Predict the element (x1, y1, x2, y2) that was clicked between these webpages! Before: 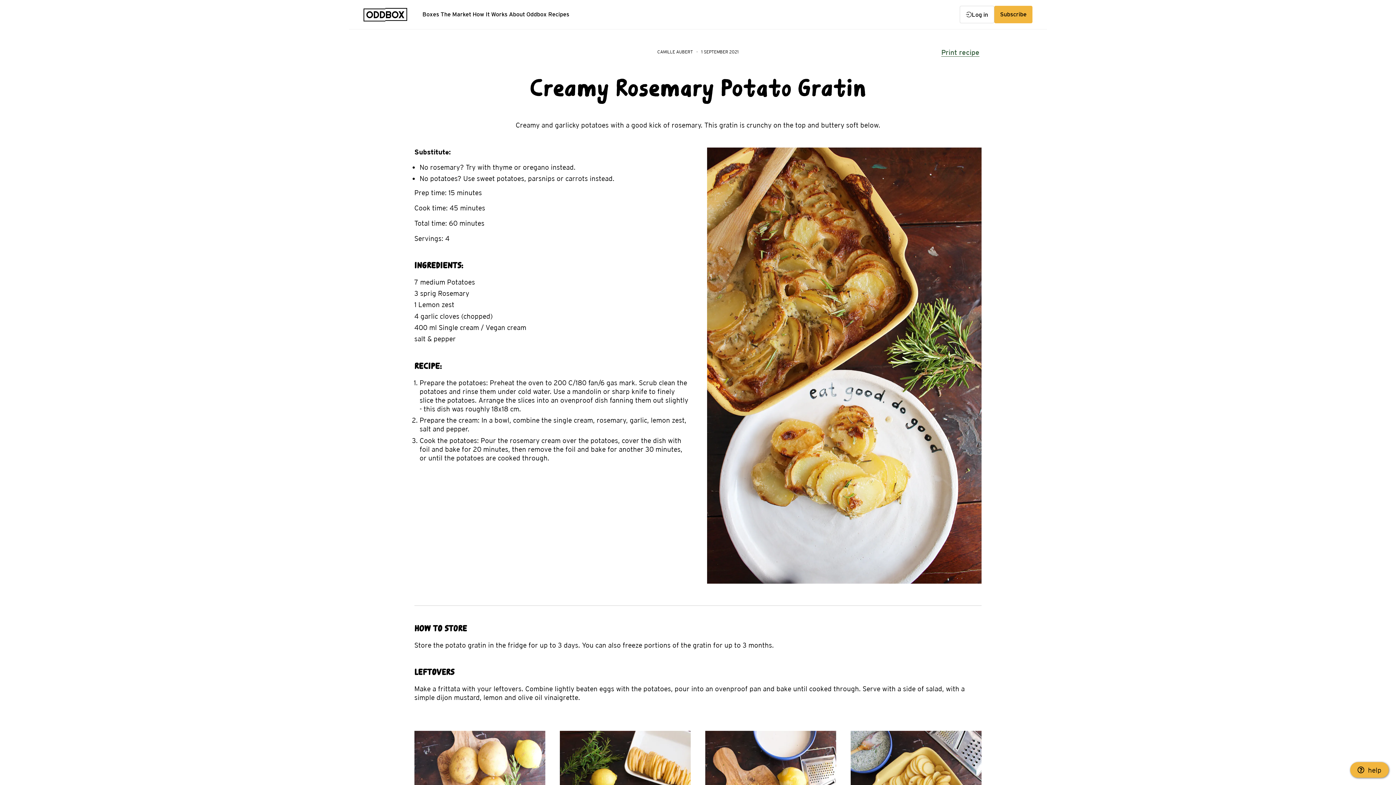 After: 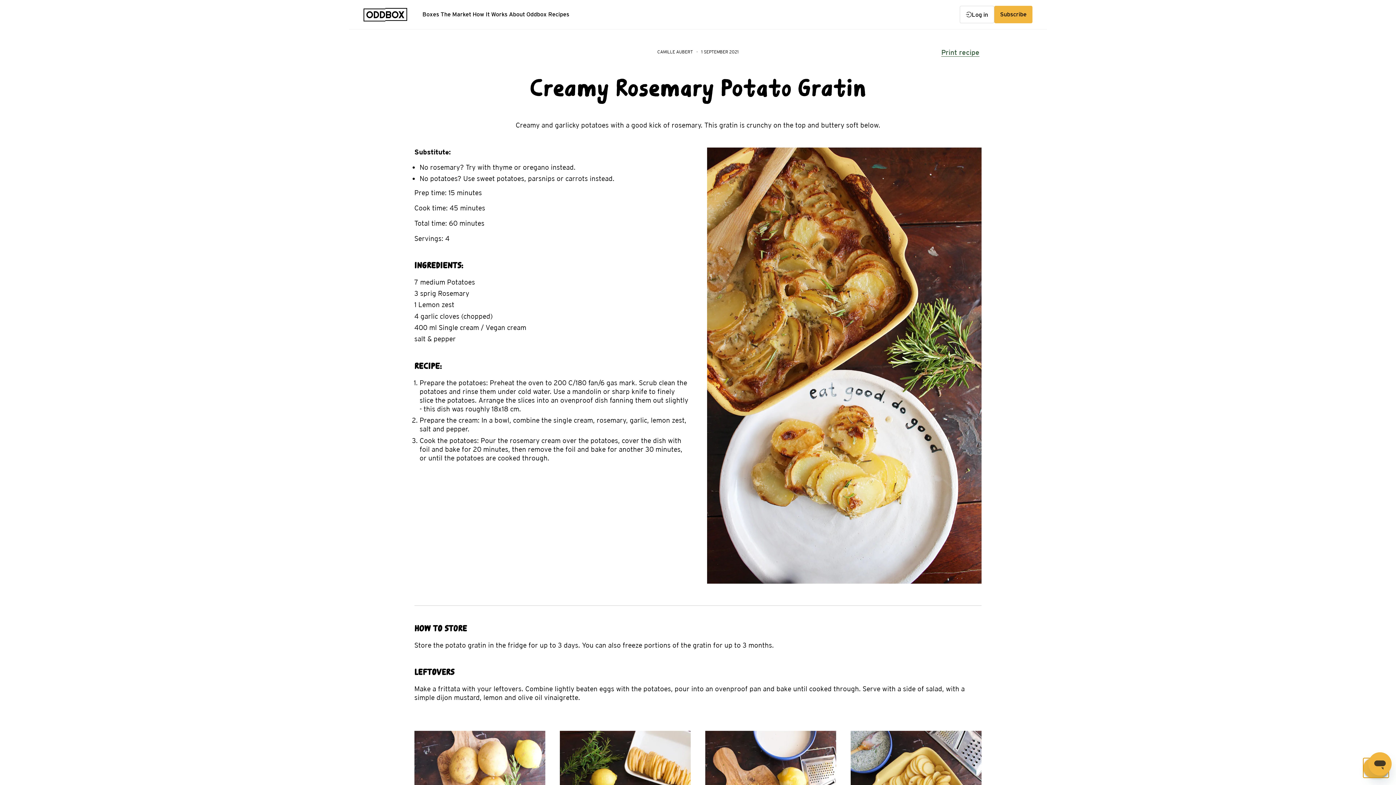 Action: label: help bbox: (1350, 762, 1389, 778)